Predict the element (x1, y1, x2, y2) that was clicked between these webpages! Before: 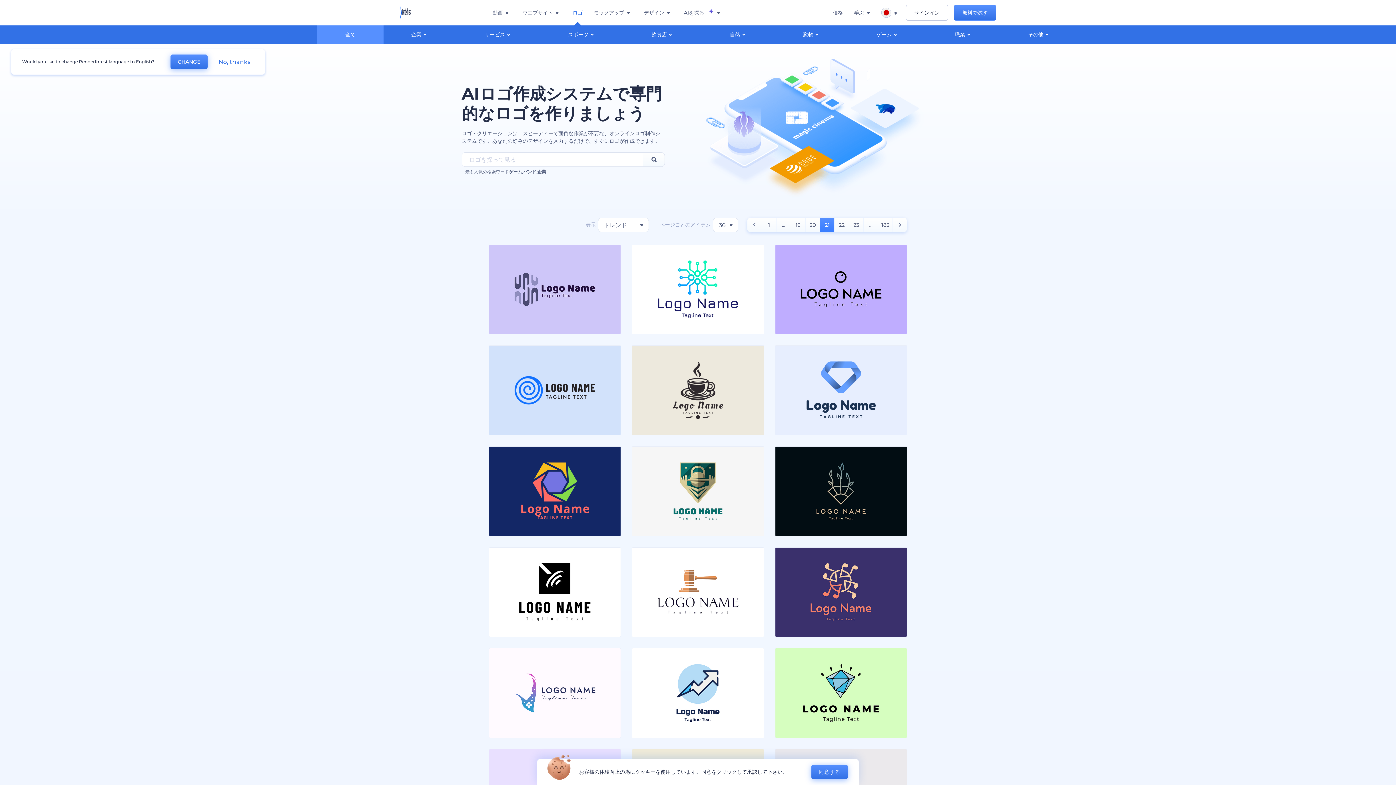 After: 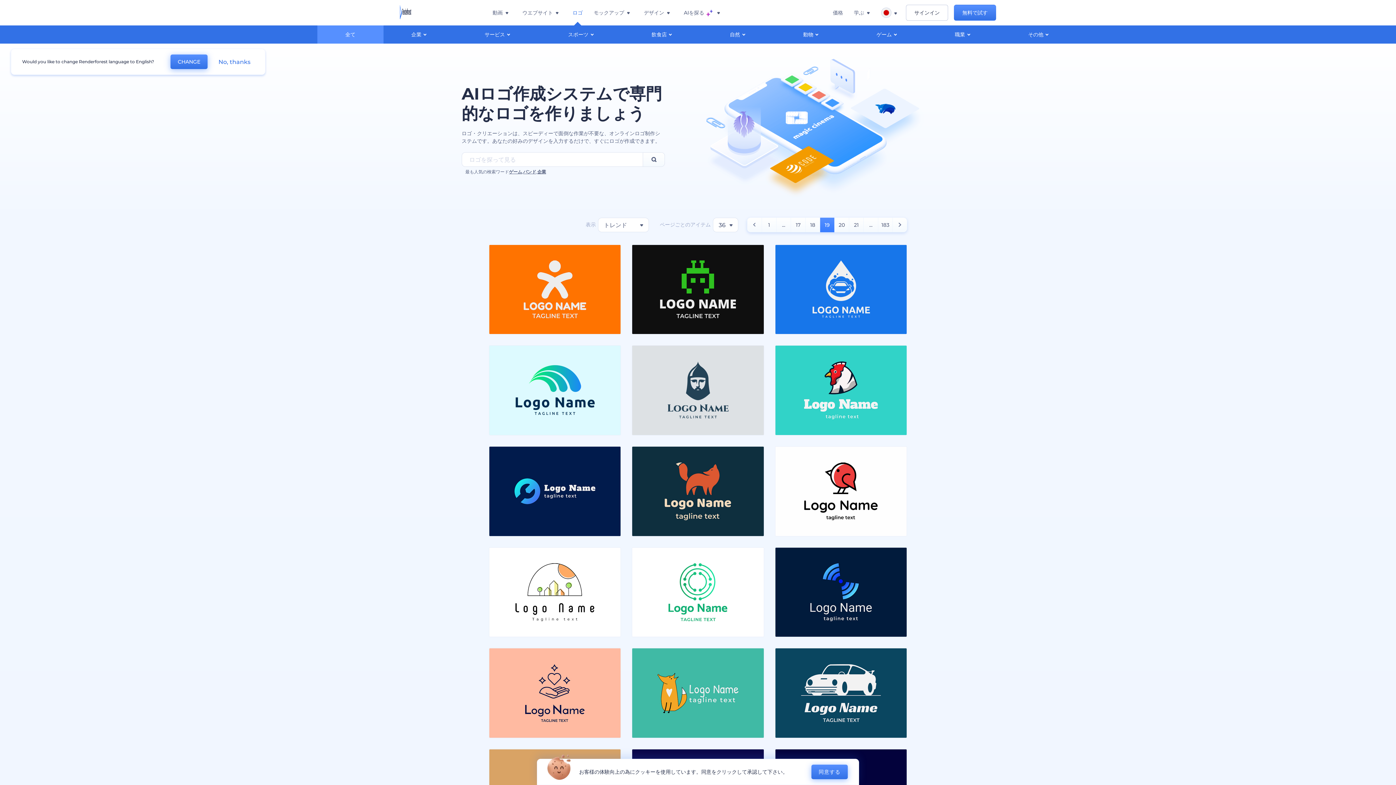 Action: bbox: (791, 217, 805, 232) label: count number